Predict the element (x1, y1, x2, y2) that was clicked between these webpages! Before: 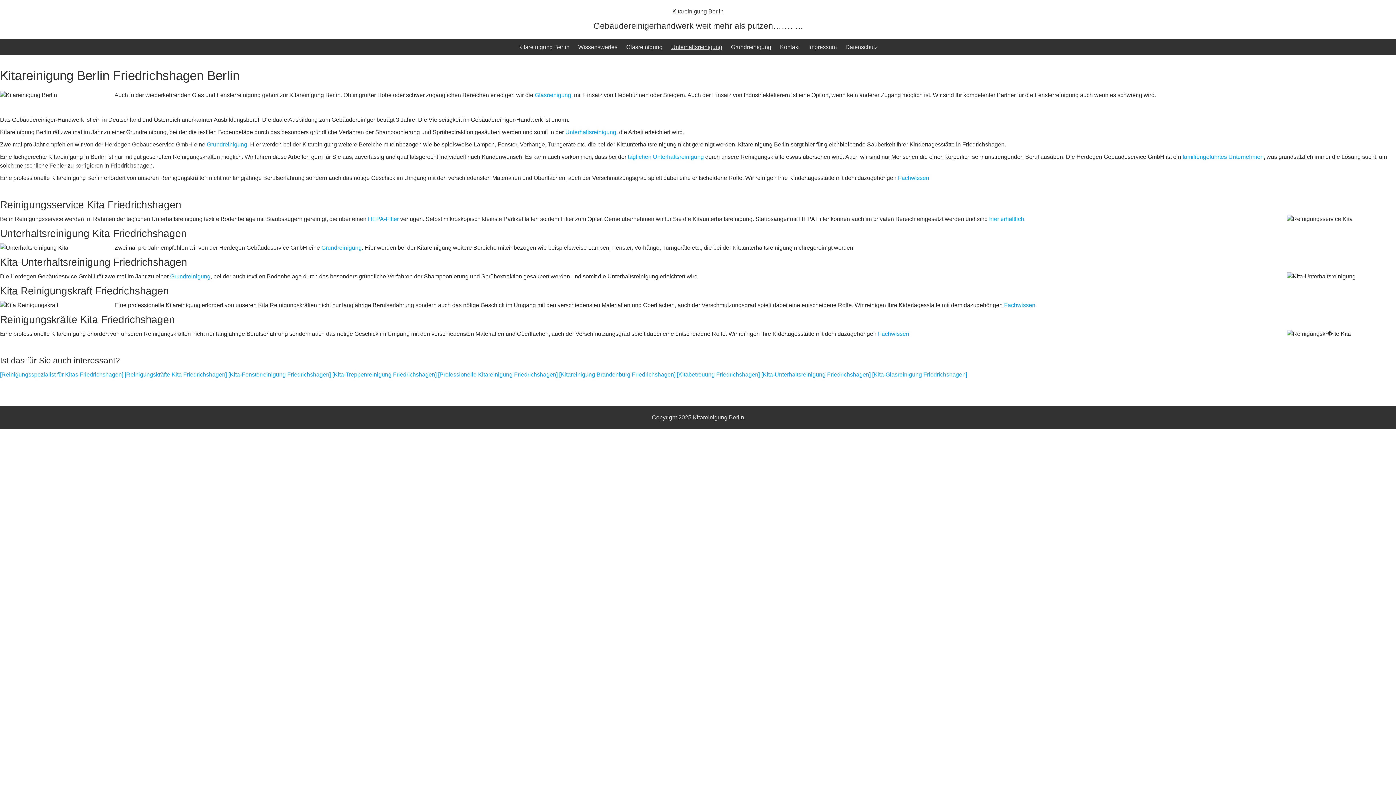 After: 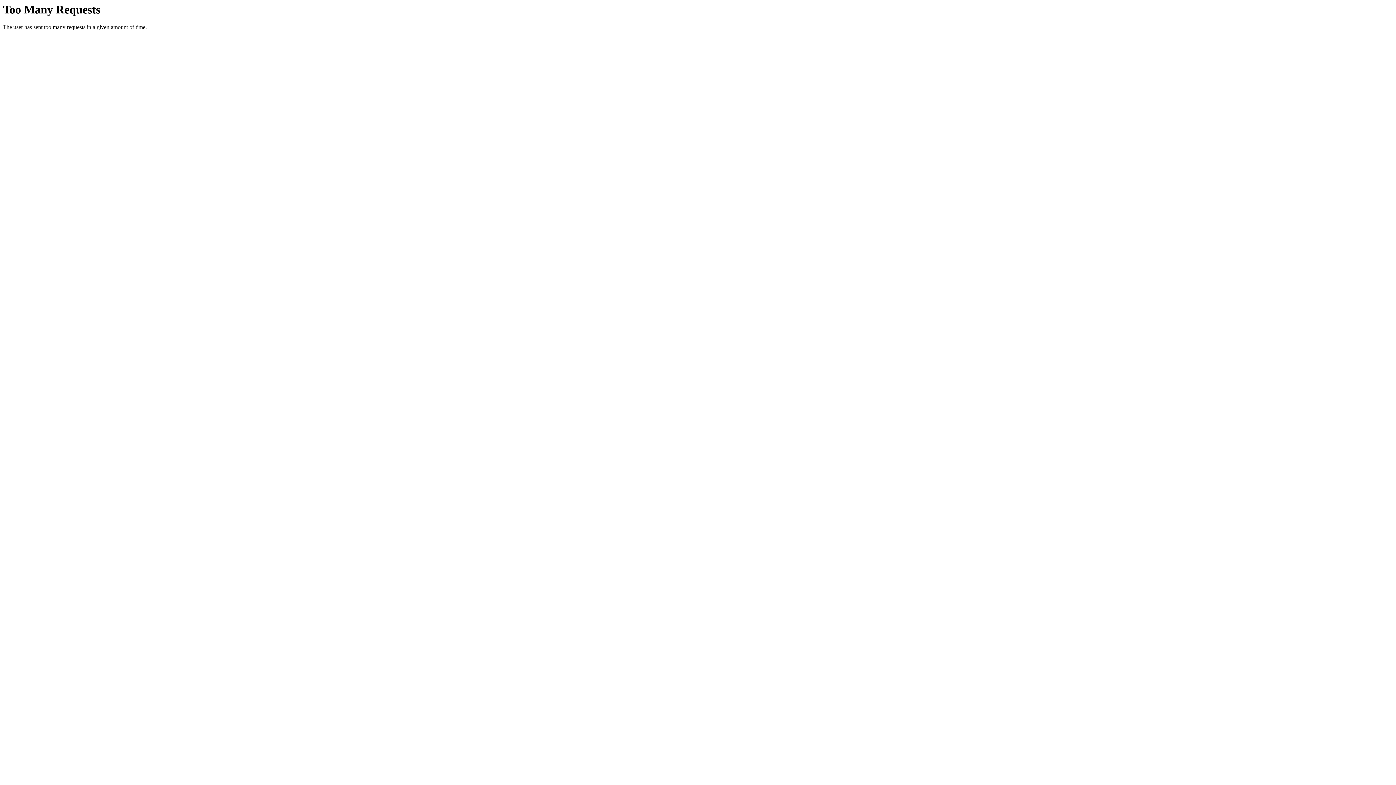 Action: label: Glasreinigung bbox: (534, 92, 571, 98)